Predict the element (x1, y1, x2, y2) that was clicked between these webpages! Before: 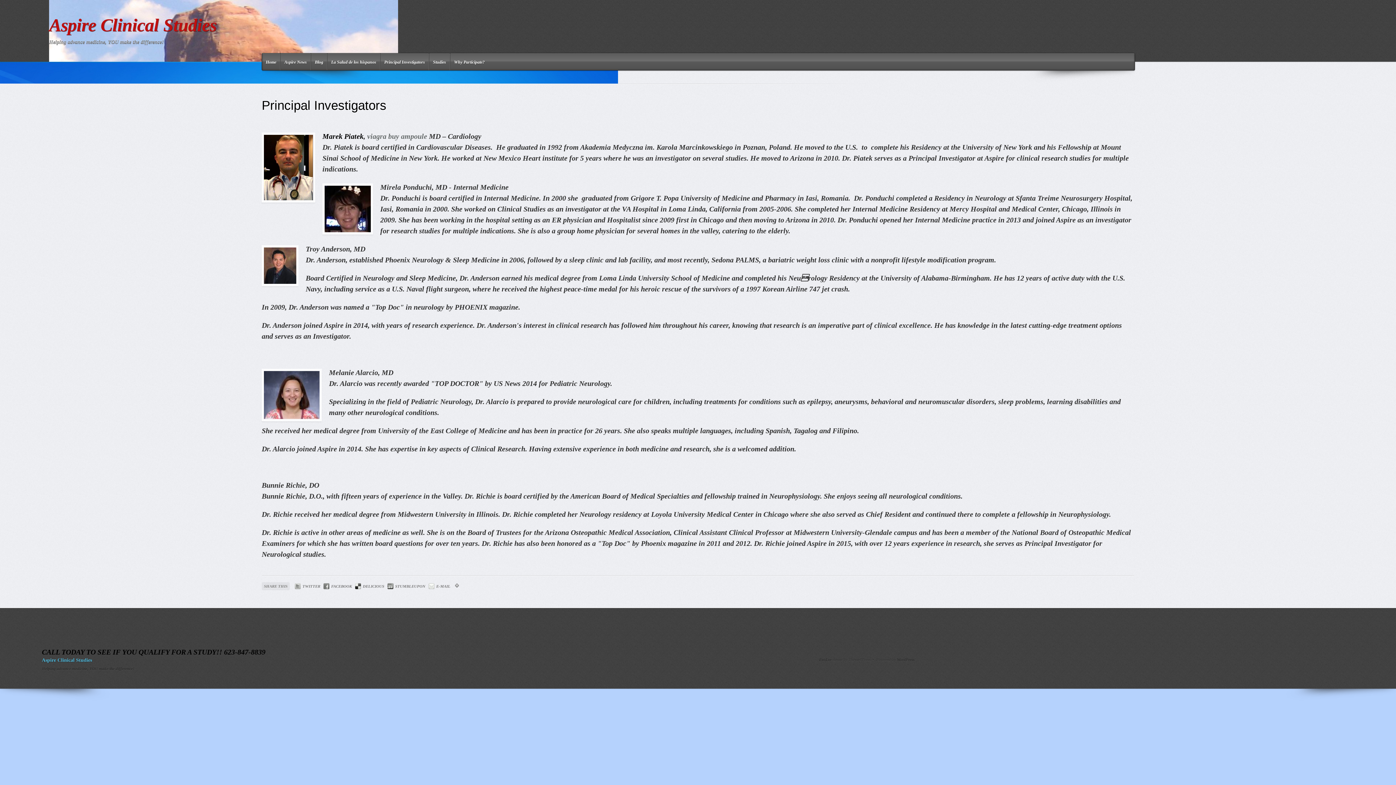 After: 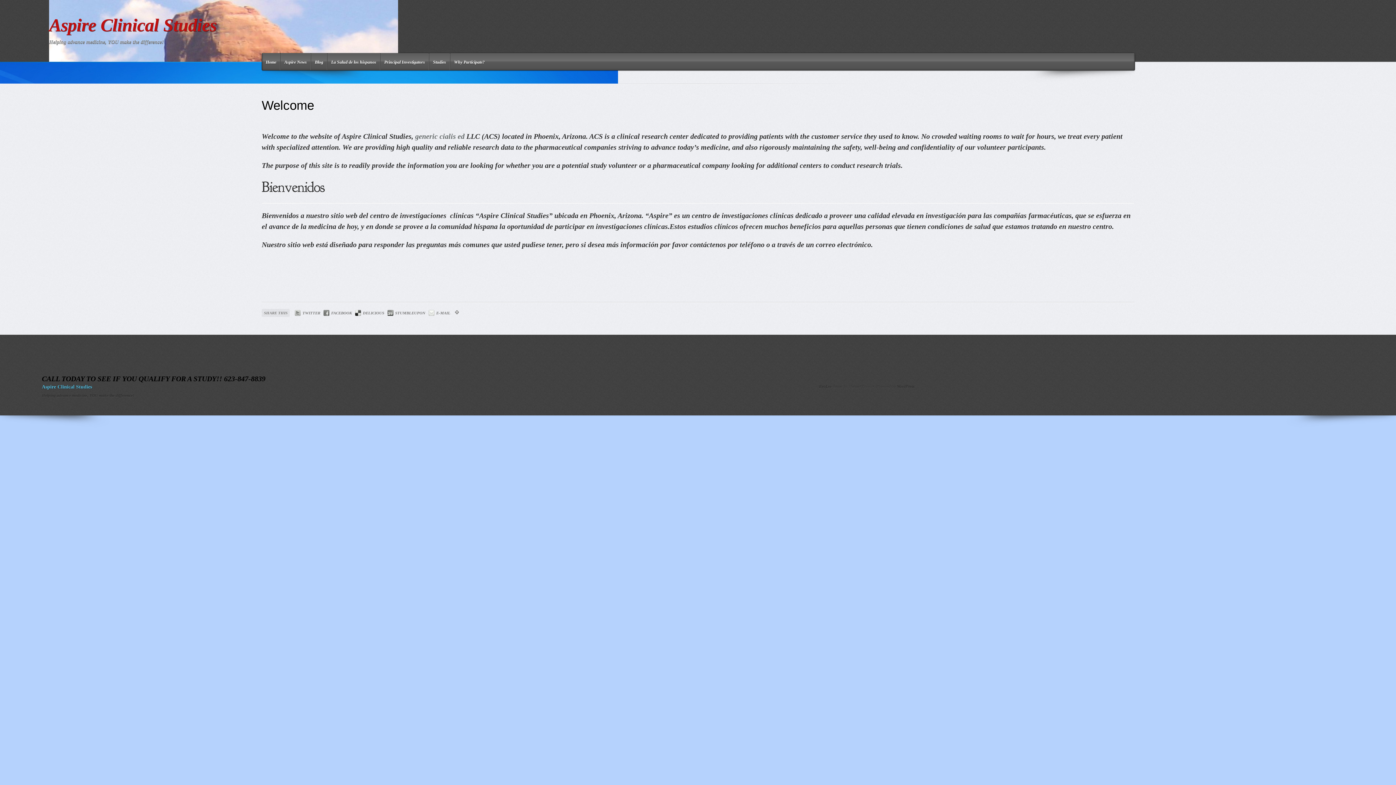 Action: label: Home bbox: (262, 53, 280, 70)